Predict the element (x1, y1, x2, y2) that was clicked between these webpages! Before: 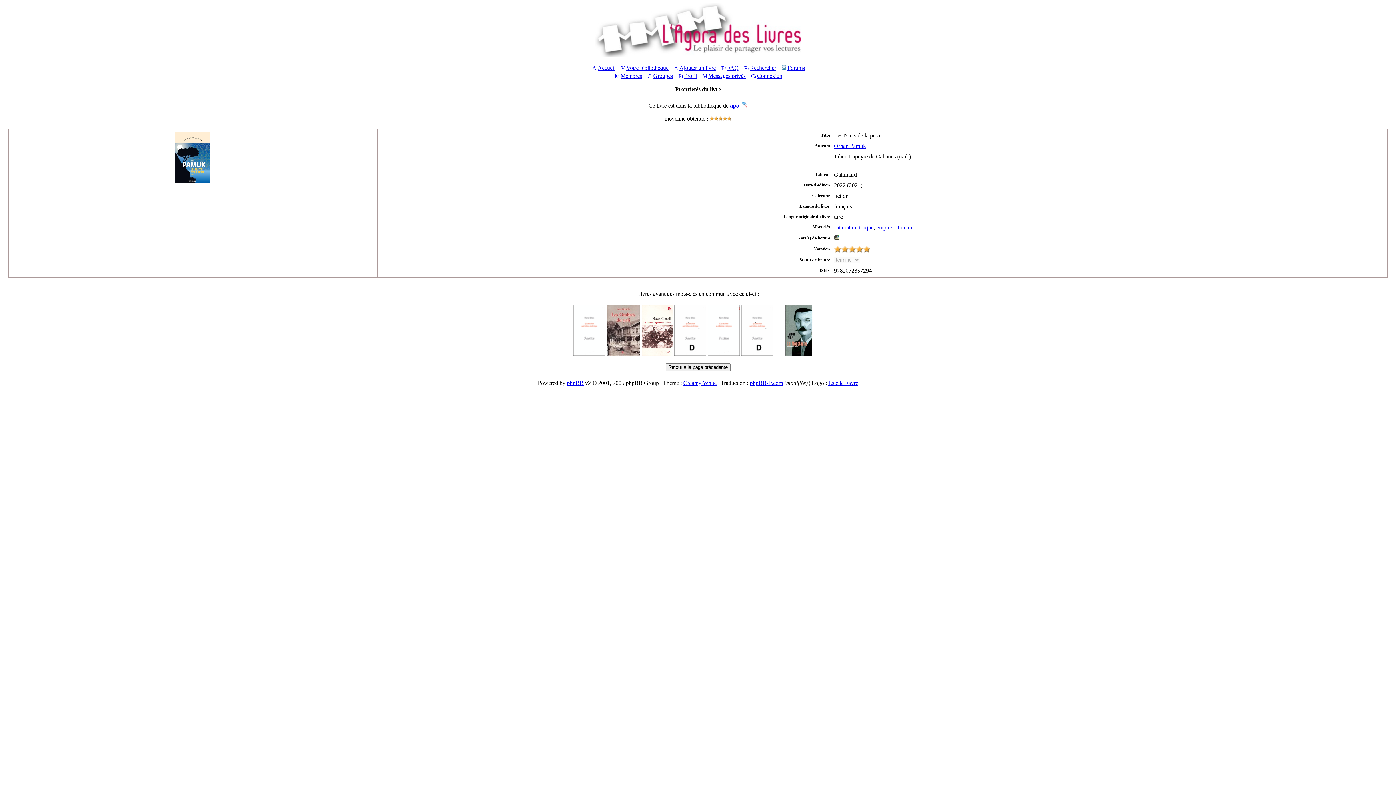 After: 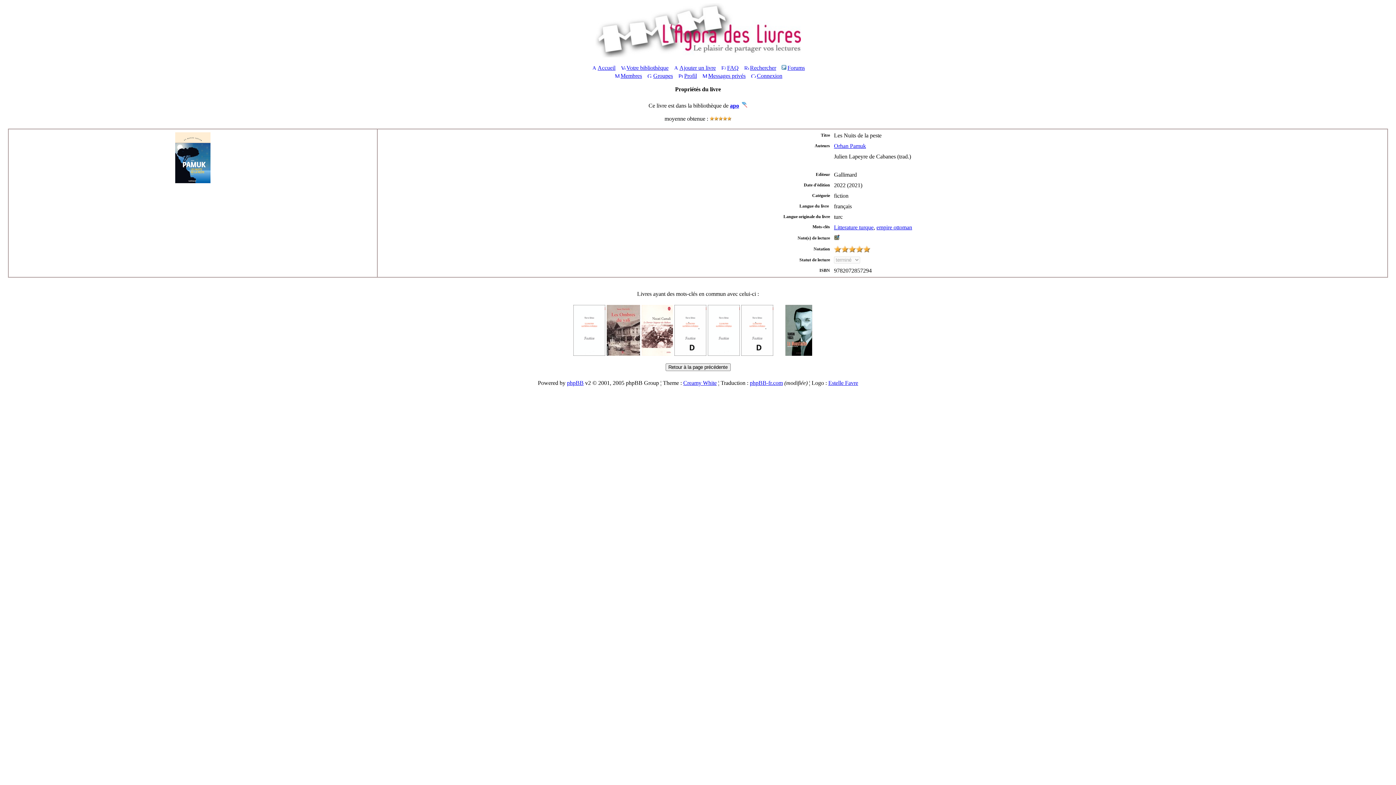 Action: label: Creamy White bbox: (683, 380, 716, 386)